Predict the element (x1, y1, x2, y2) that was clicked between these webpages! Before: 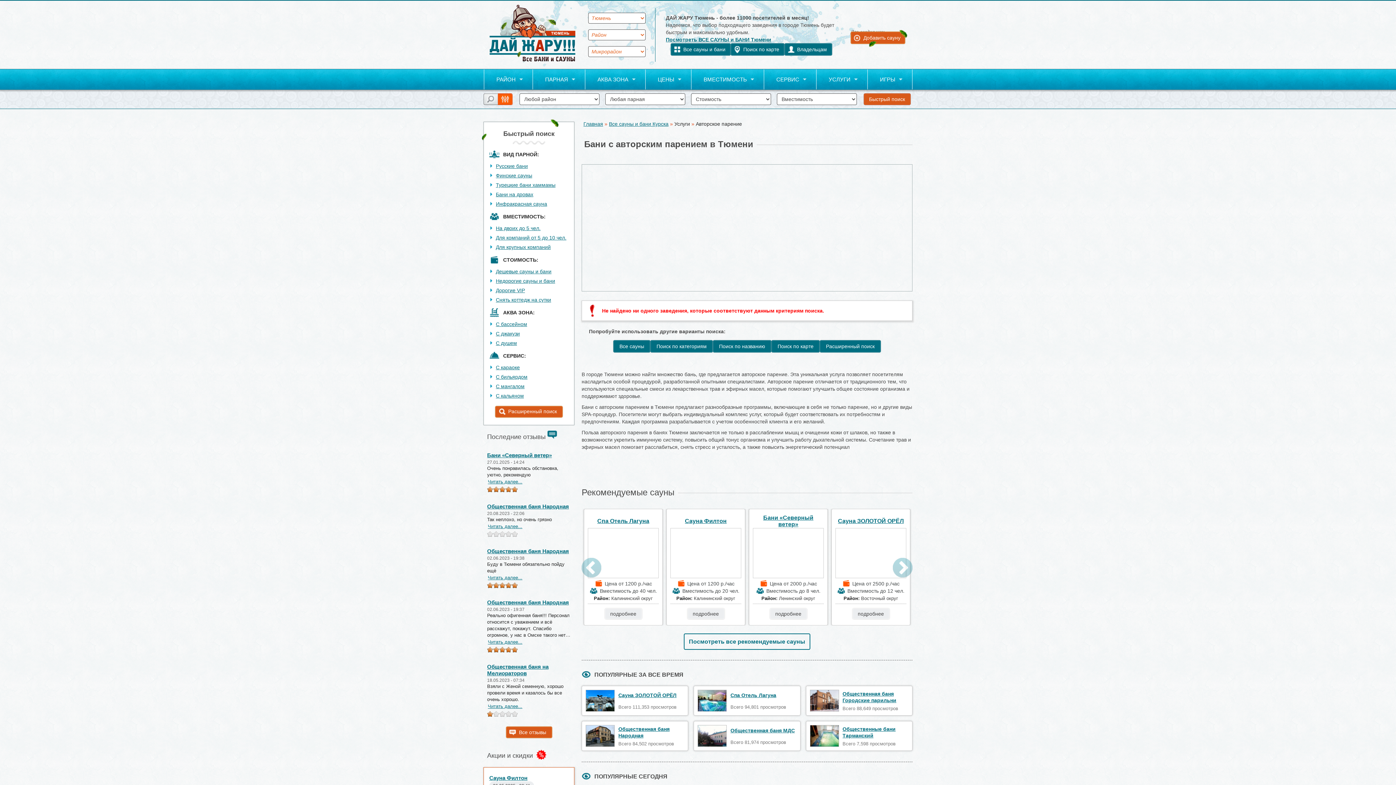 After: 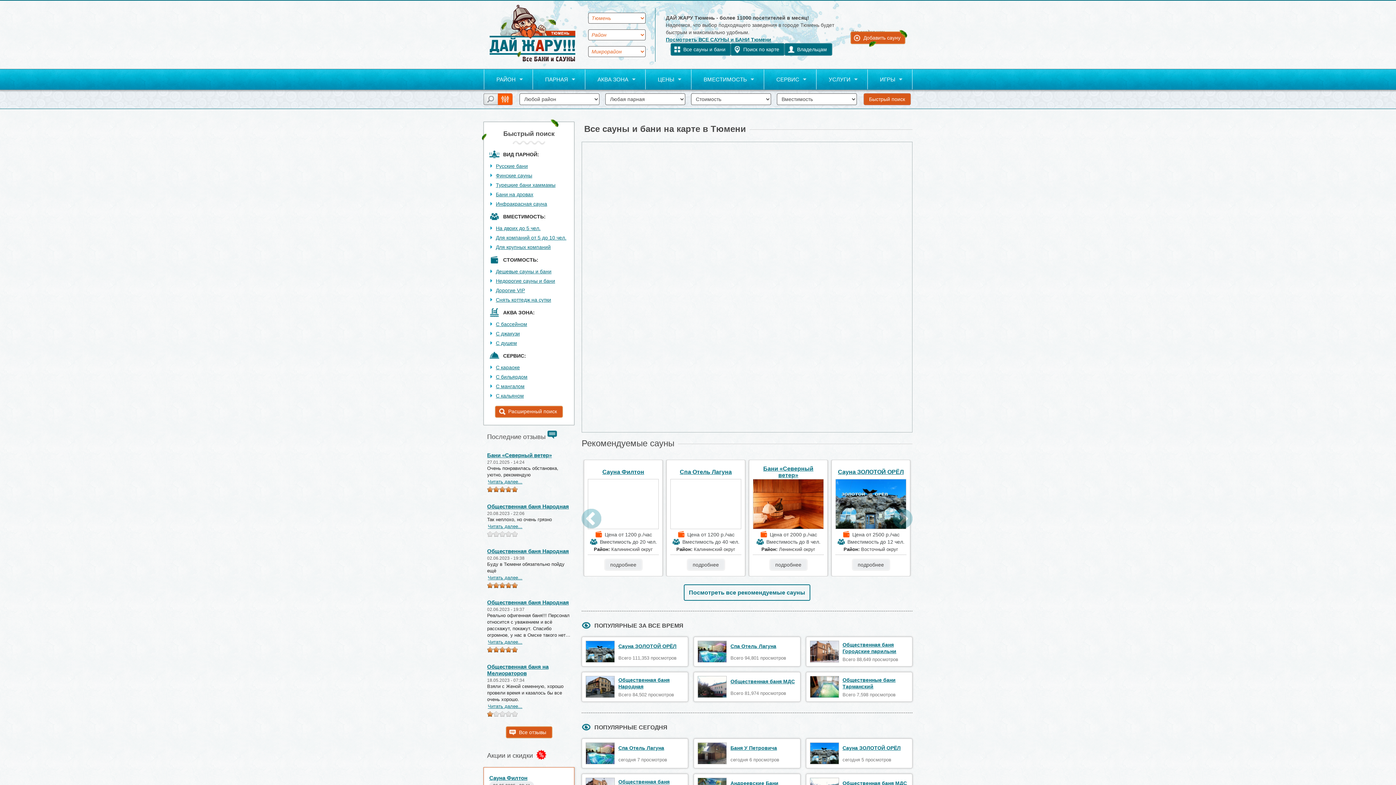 Action: label: Поиск по карте bbox: (730, 43, 784, 55)